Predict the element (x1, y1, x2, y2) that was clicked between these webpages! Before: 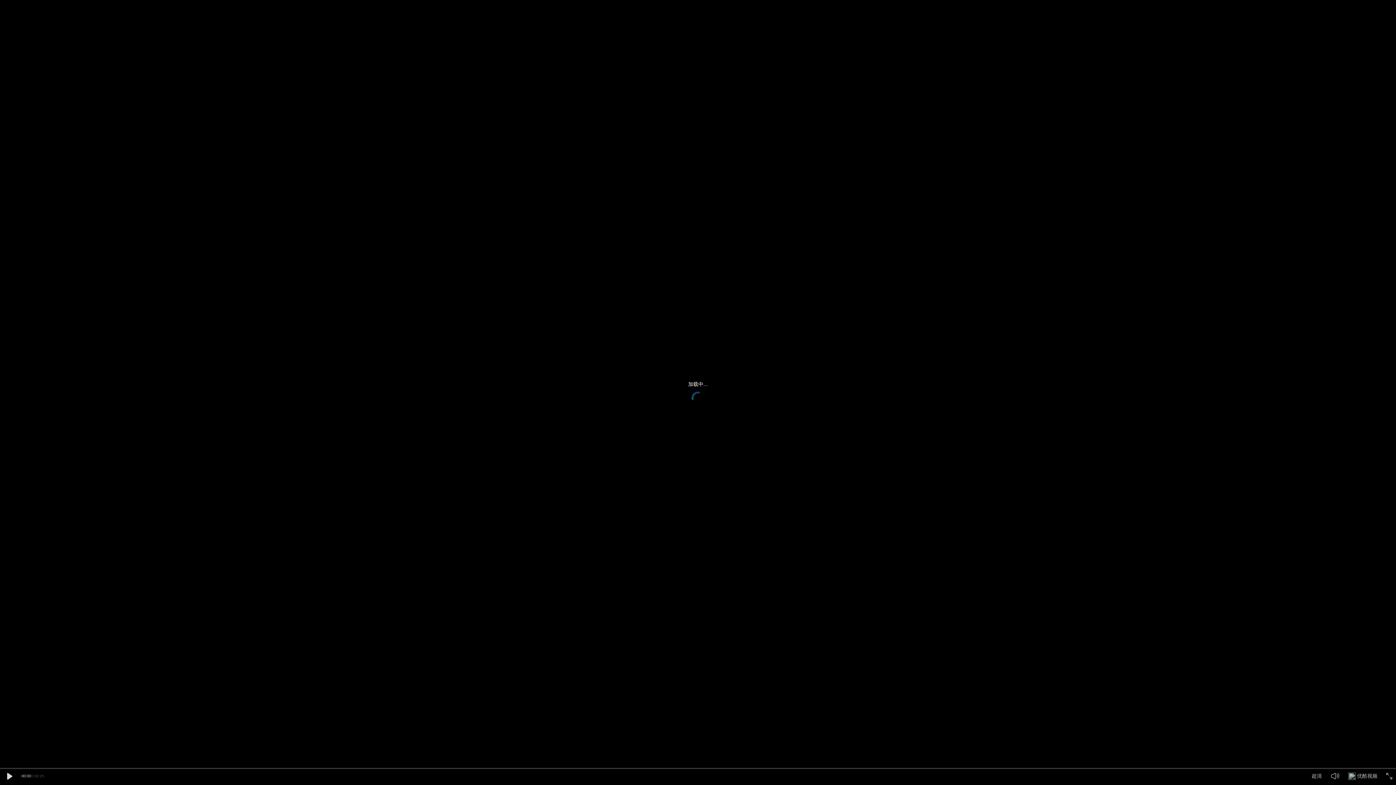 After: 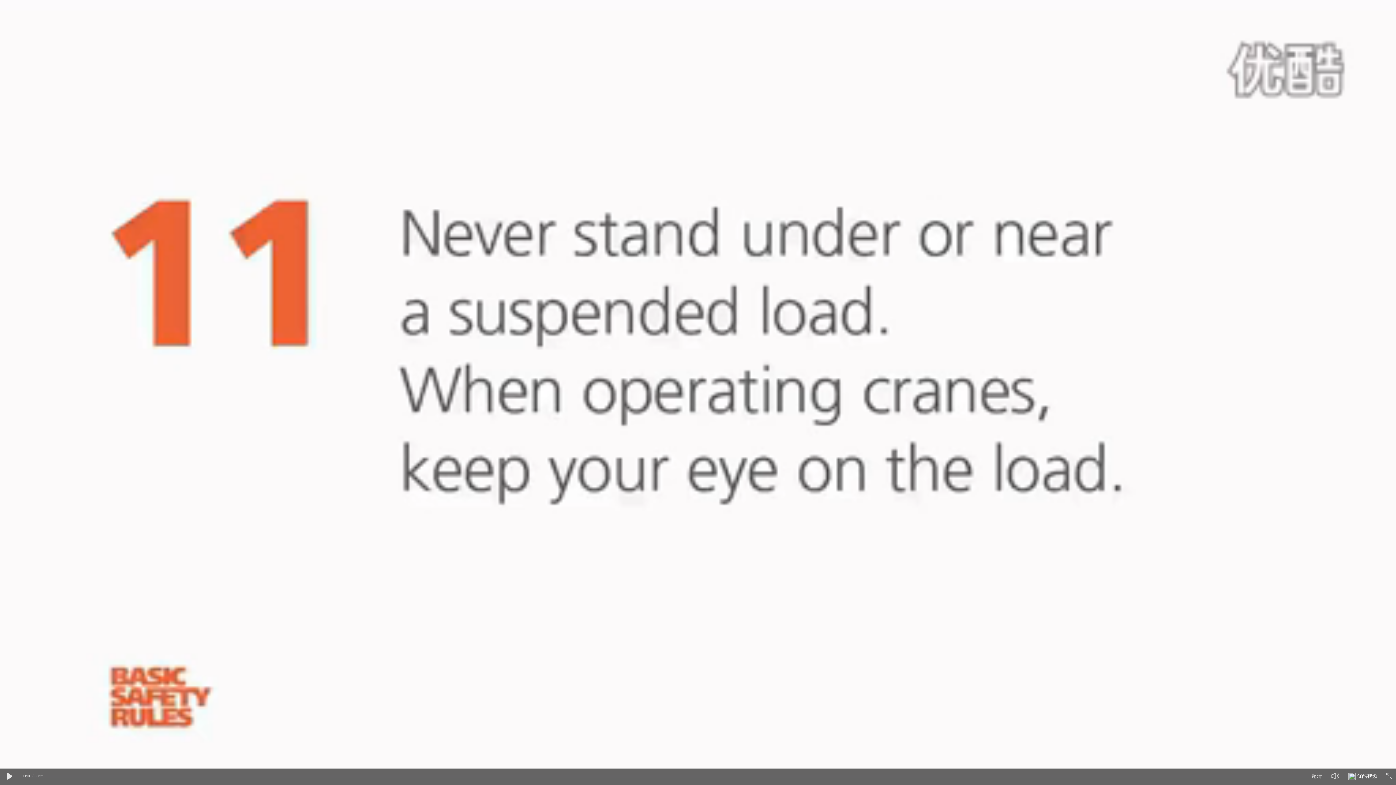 Action: bbox: (1348, 775, 1356, 781) label: 优酷视频